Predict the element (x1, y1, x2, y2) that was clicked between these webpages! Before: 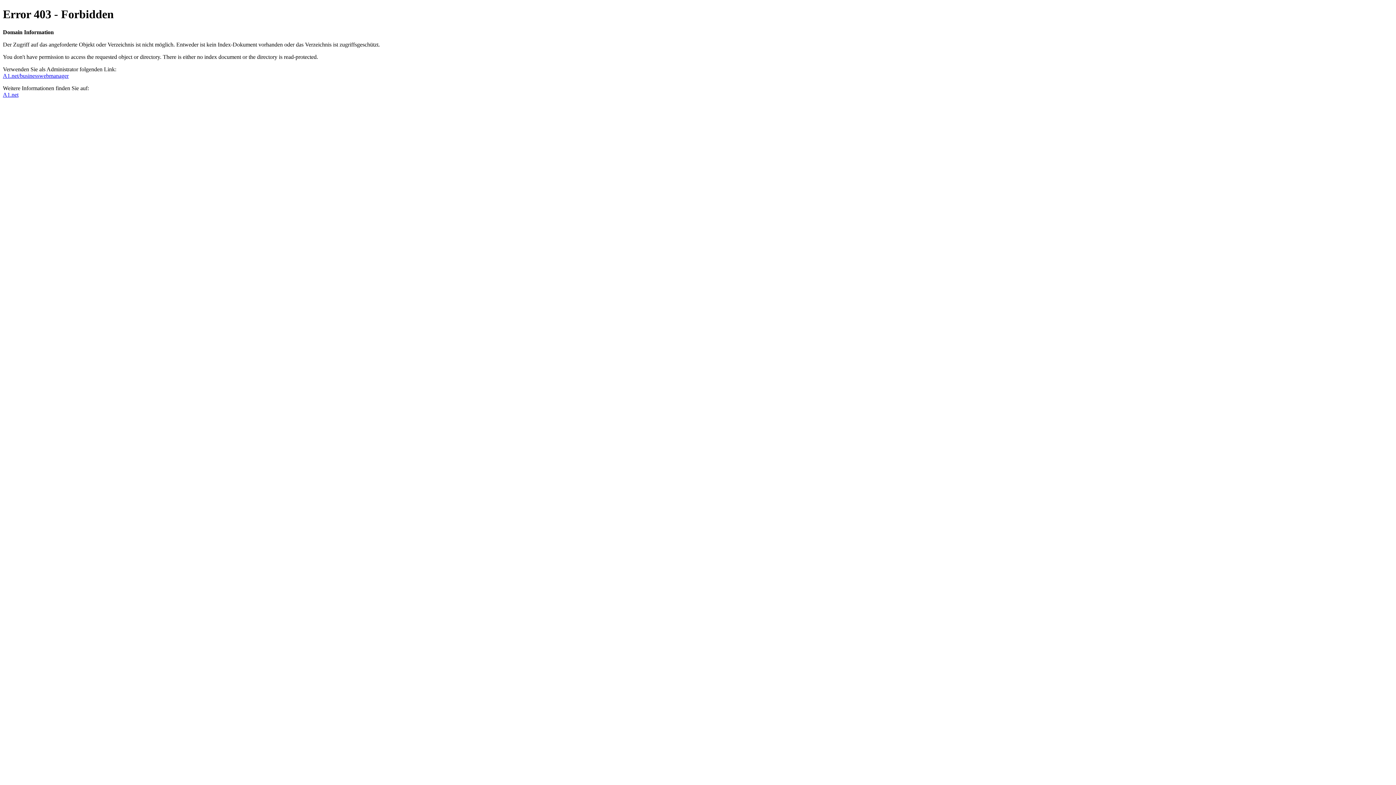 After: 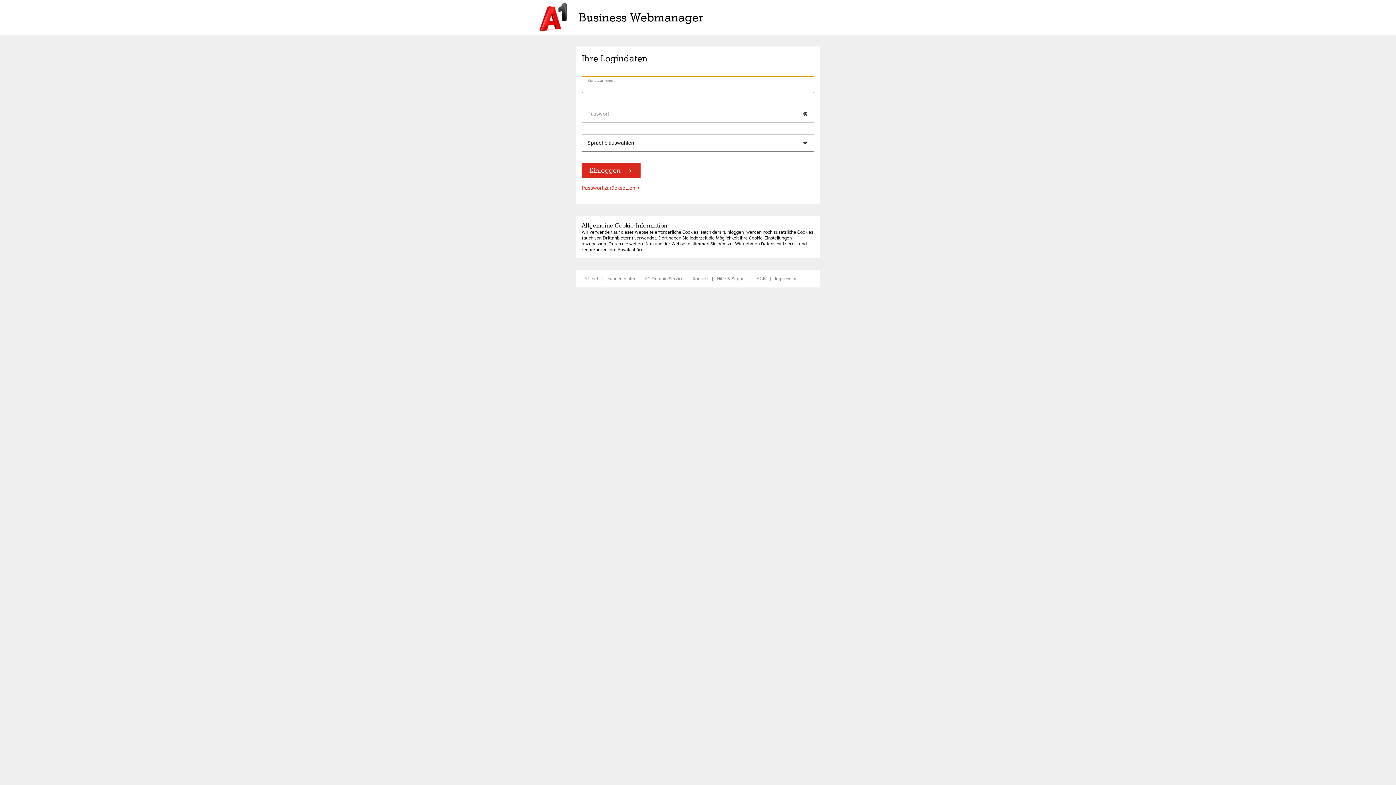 Action: label: A1.net/businesswebmanager bbox: (2, 72, 68, 78)